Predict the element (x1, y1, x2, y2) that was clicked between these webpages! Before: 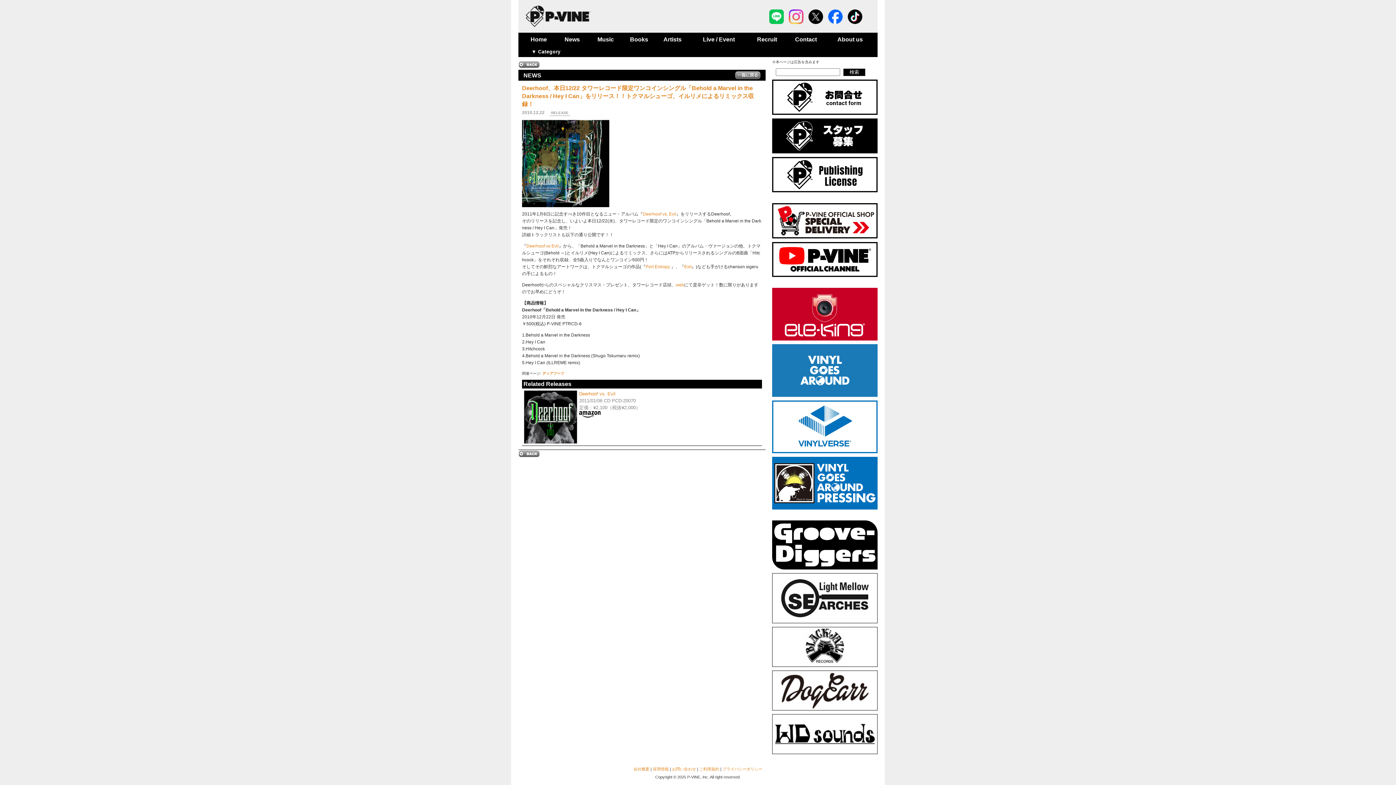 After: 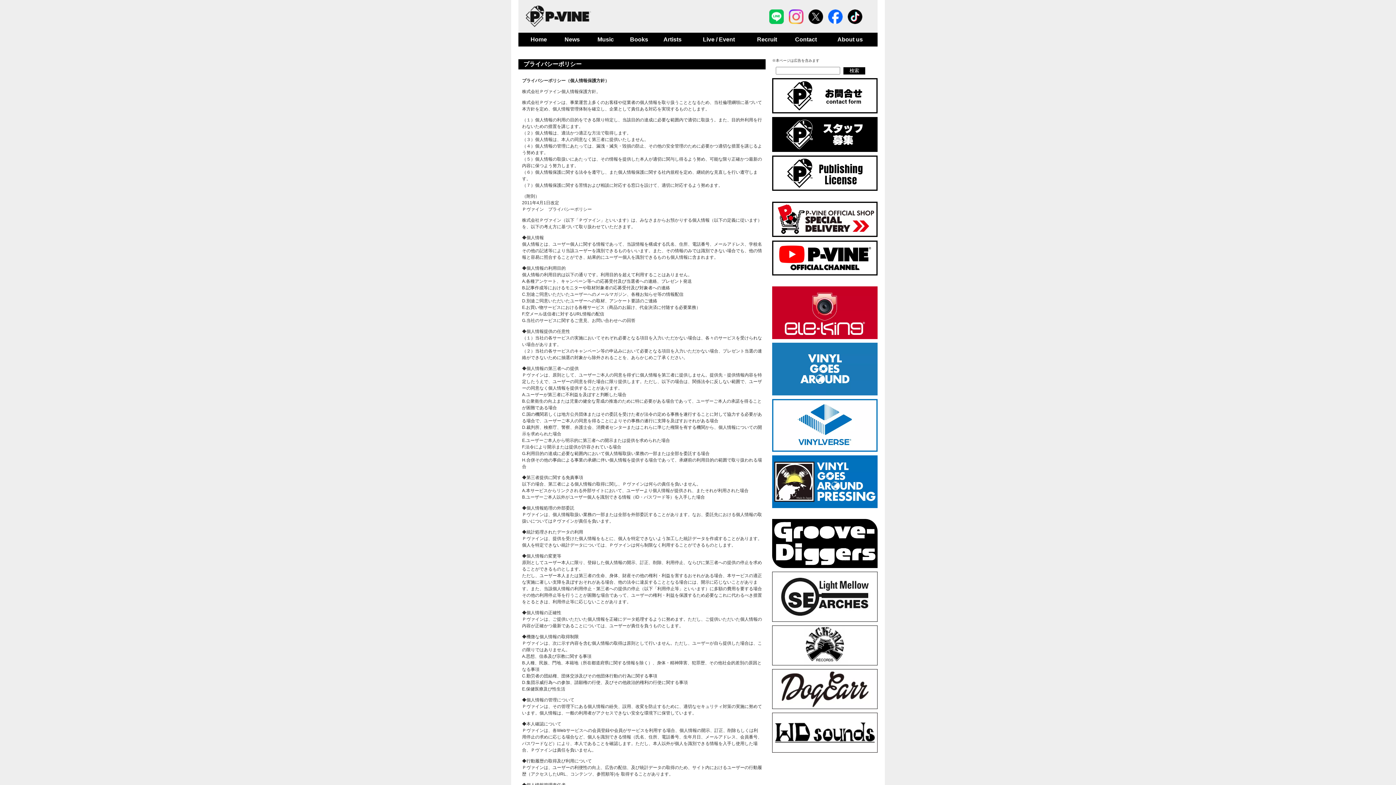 Action: bbox: (722, 767, 762, 771) label: プライバシーポリシー